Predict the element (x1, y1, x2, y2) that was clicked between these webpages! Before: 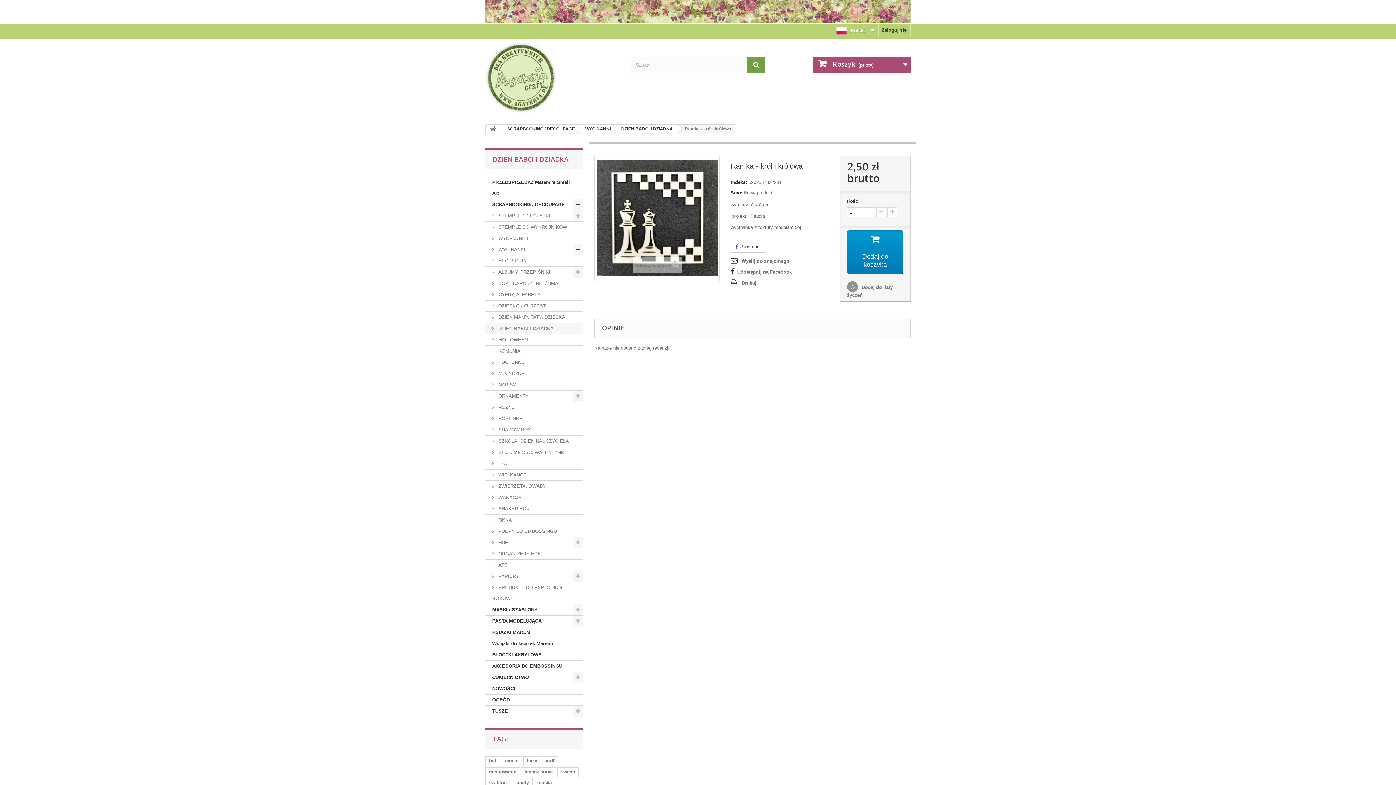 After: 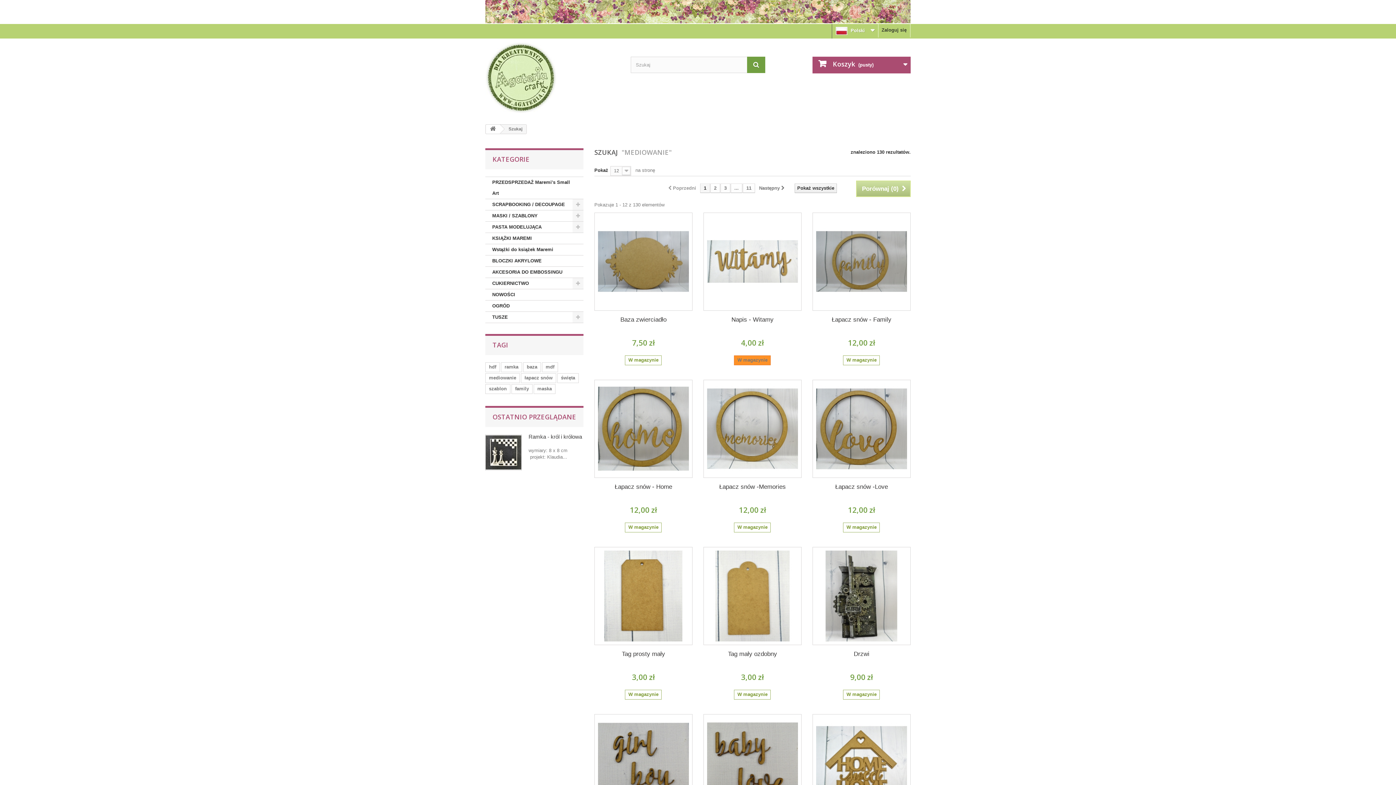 Action: label: mediowanie bbox: (485, 767, 520, 777)